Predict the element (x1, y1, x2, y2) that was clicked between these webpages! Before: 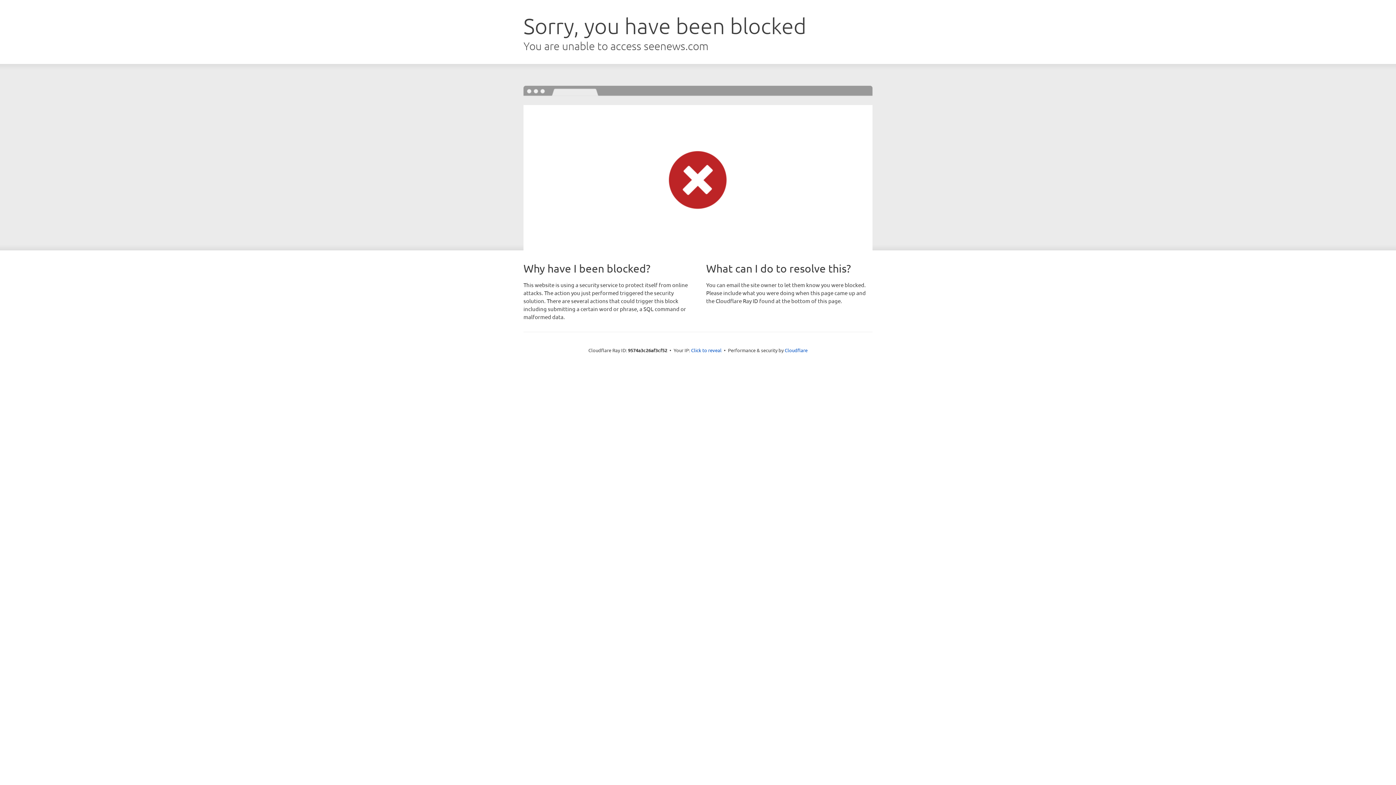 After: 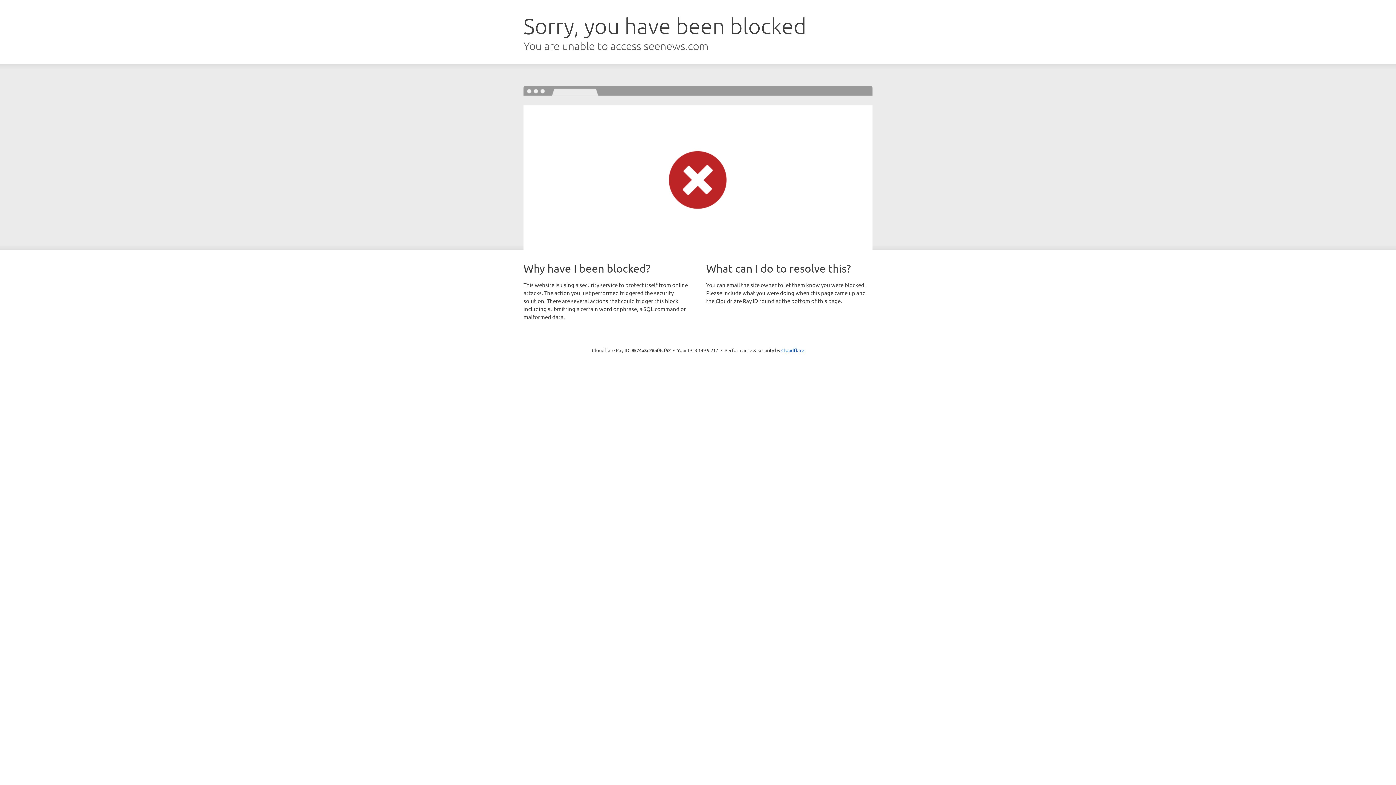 Action: bbox: (691, 346, 721, 353) label: Click to reveal